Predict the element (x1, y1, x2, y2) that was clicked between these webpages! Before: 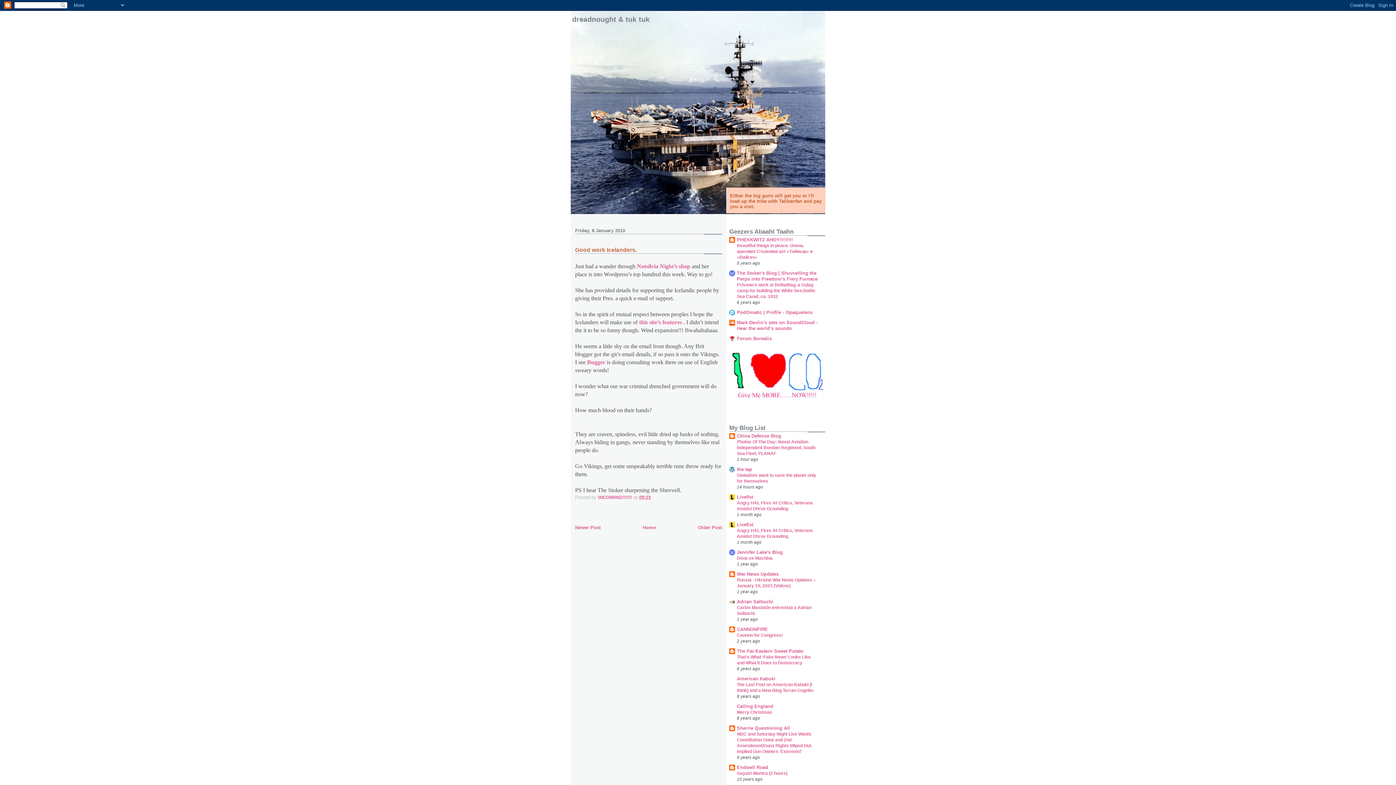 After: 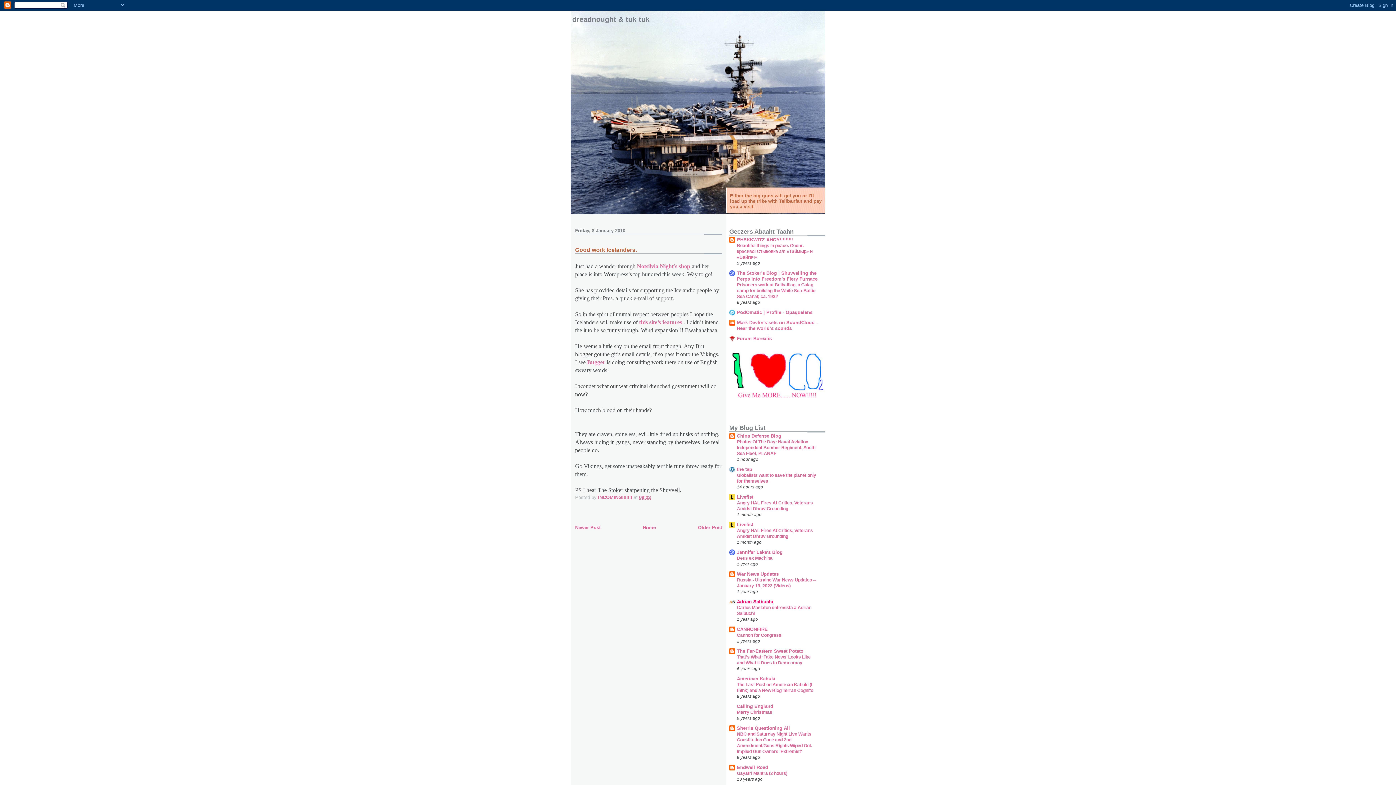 Action: bbox: (737, 599, 773, 604) label: Adrian Salbuchi